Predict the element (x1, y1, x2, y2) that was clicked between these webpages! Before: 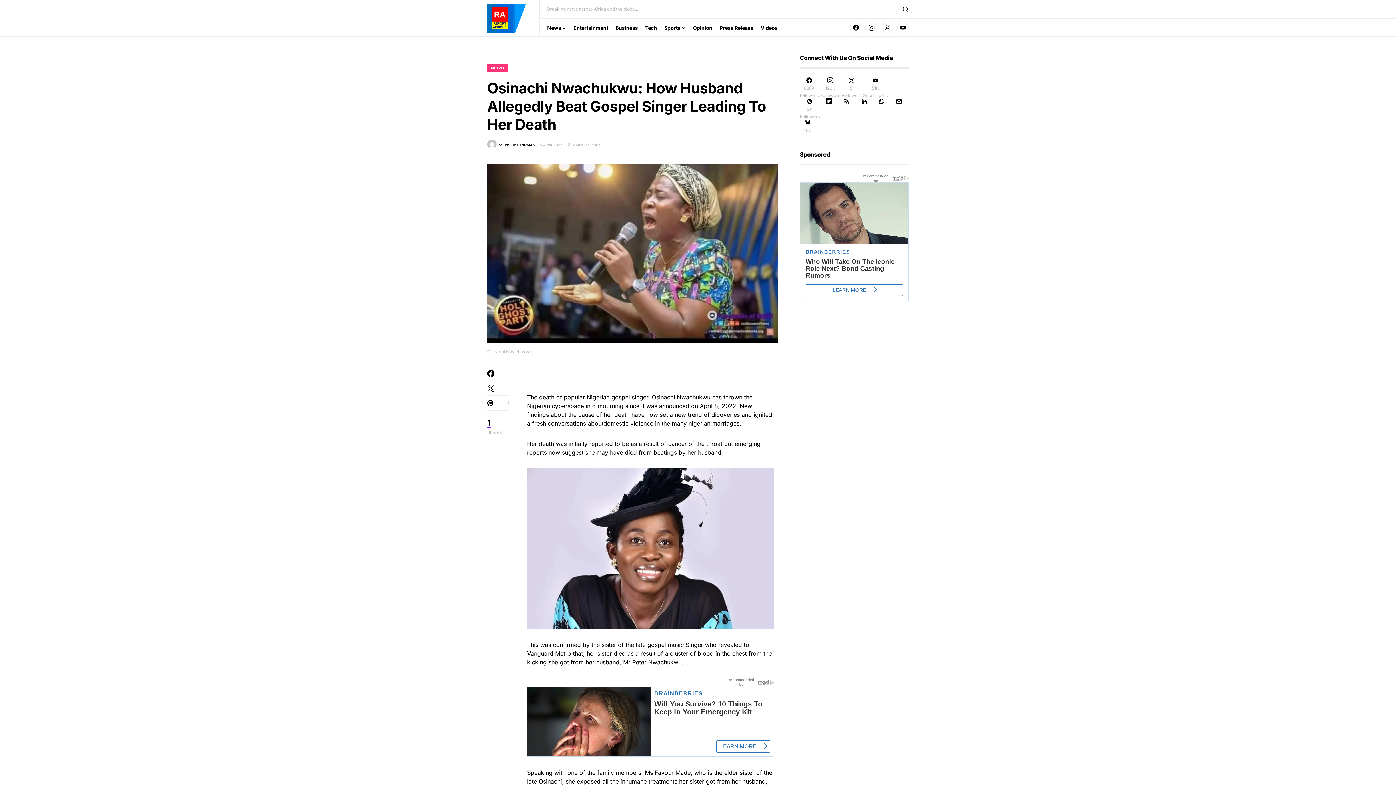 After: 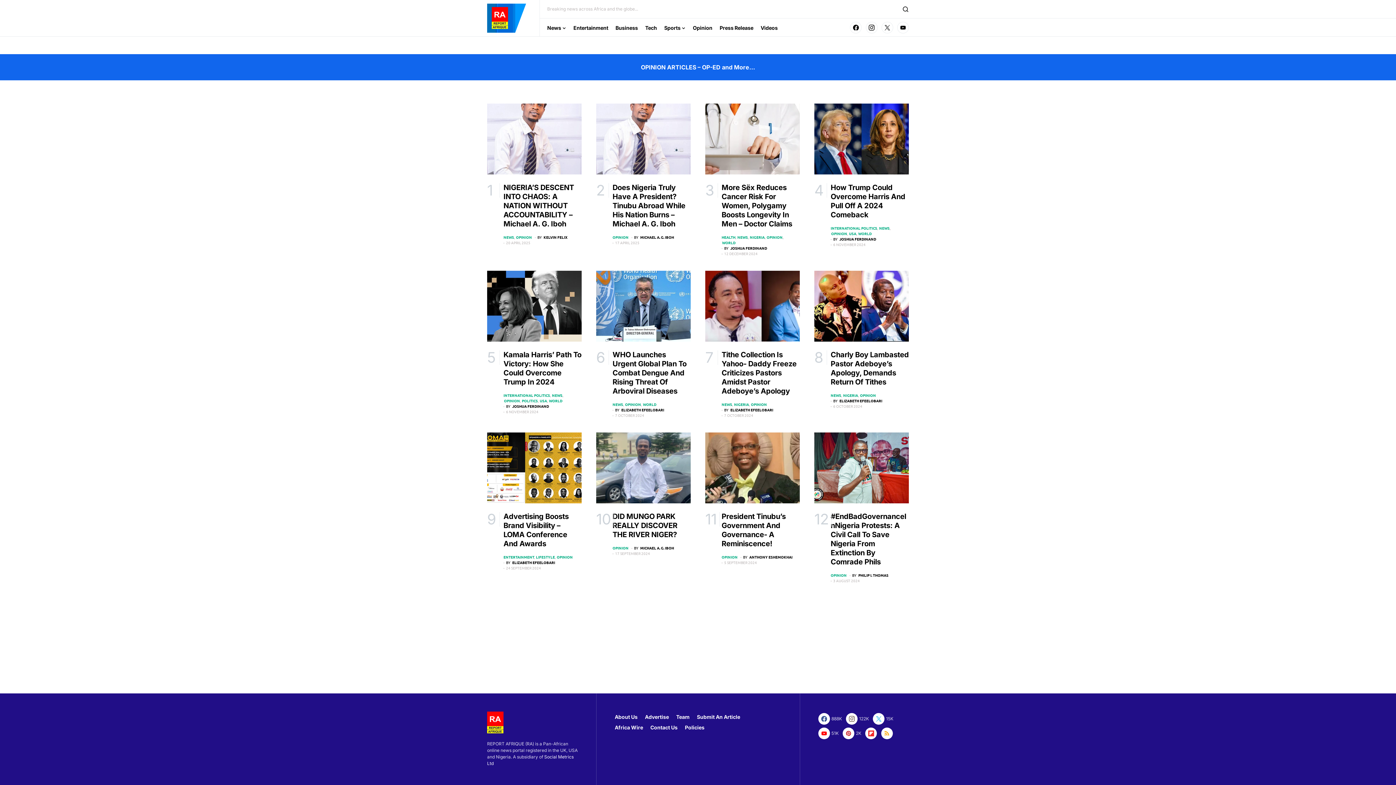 Action: label: Opinion bbox: (693, 18, 712, 36)